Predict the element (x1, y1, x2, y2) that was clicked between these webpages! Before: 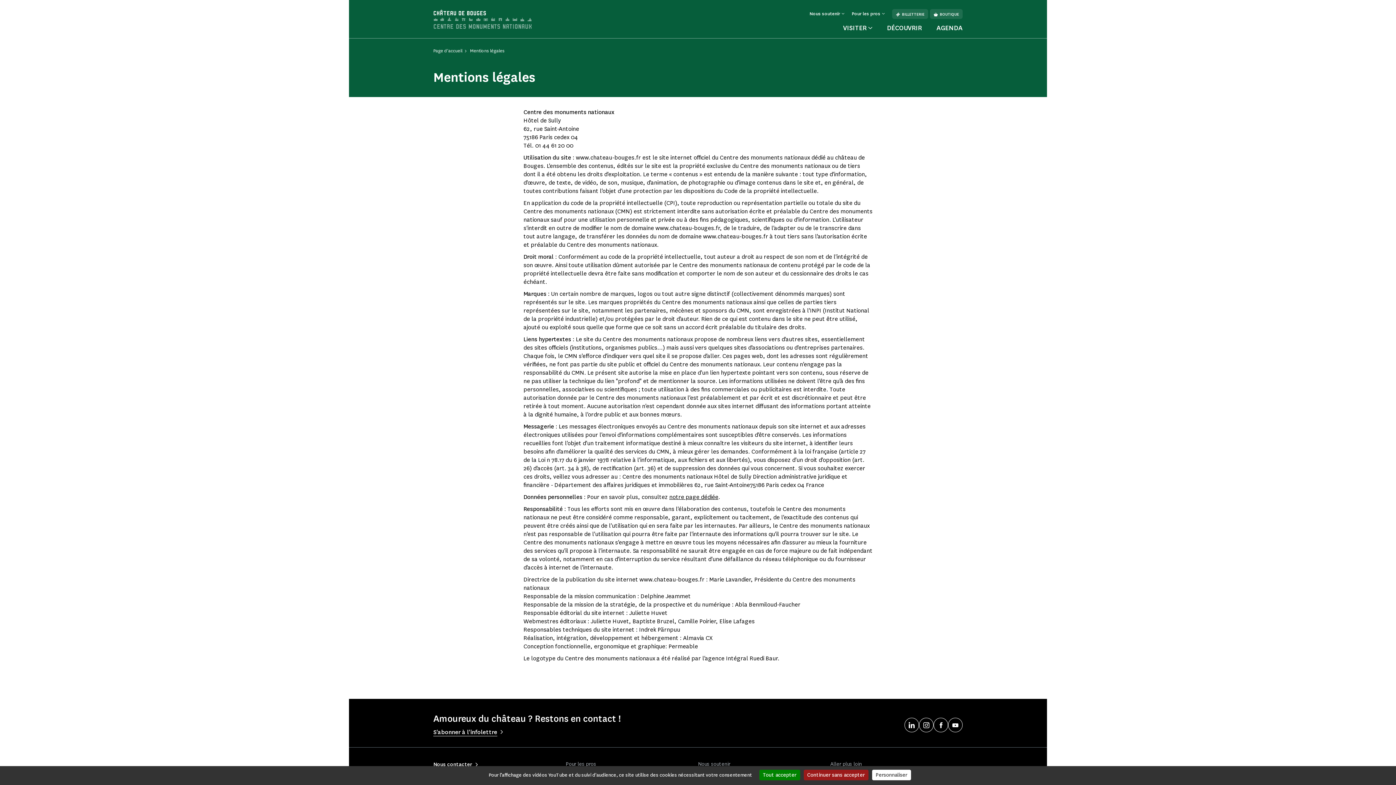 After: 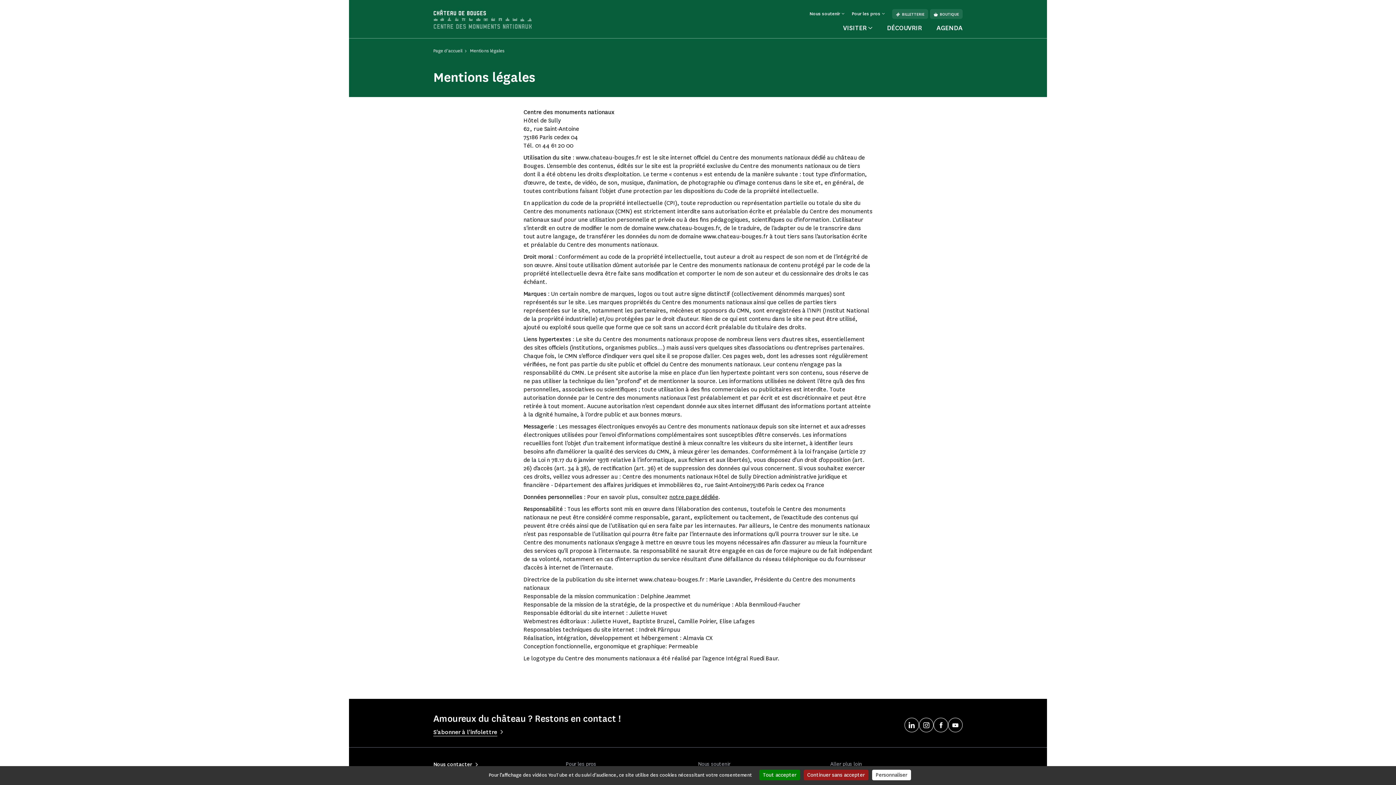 Action: bbox: (919, 718, 933, 732)